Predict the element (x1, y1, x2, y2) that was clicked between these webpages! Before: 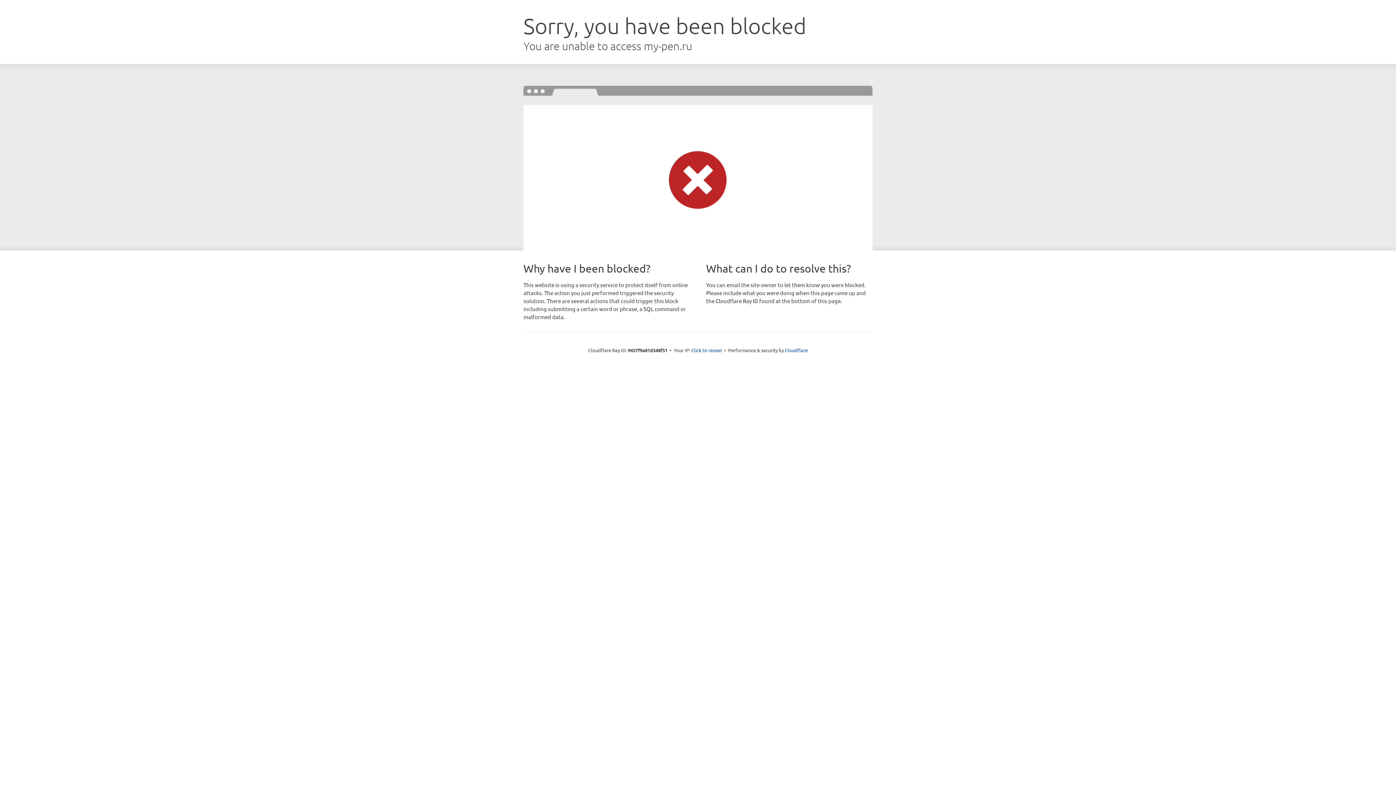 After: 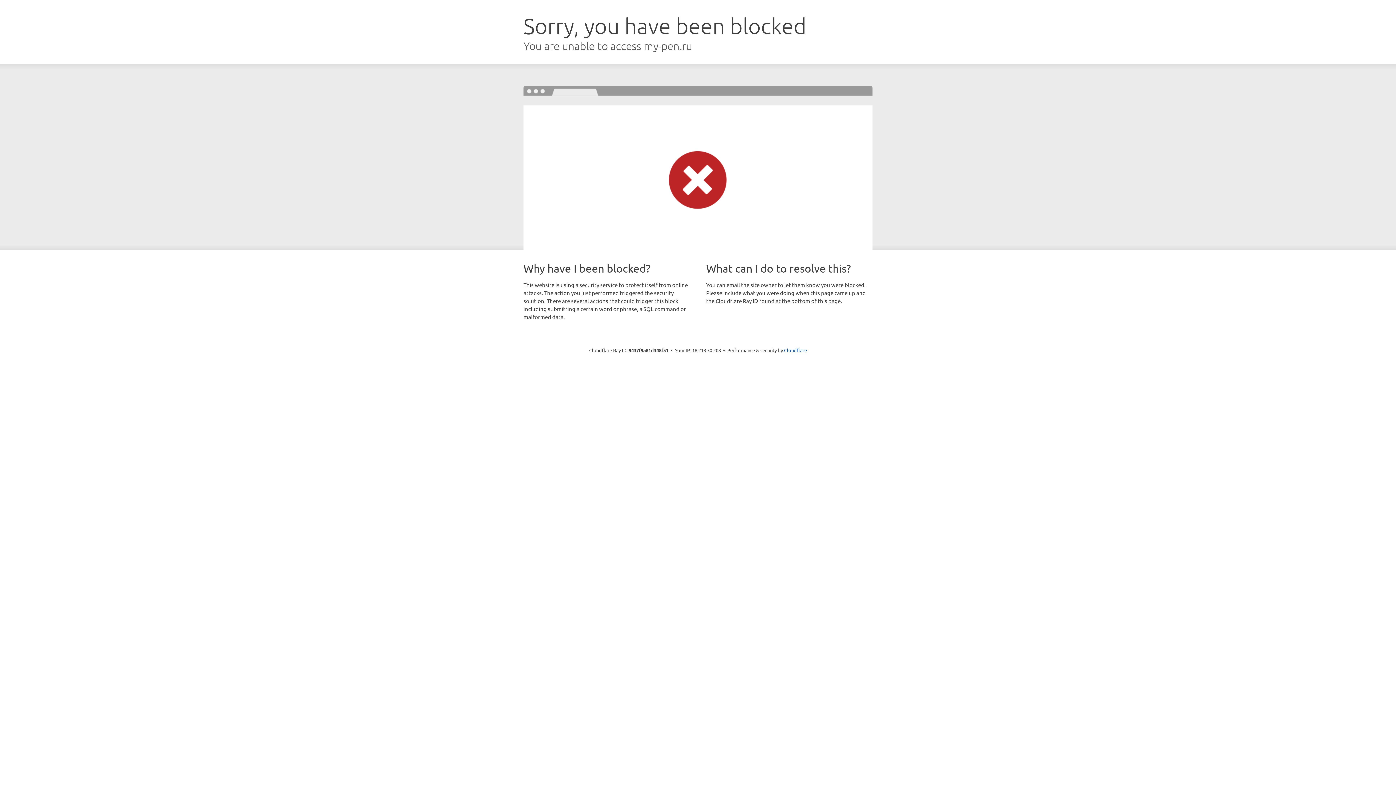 Action: bbox: (691, 346, 722, 353) label: Click to reveal